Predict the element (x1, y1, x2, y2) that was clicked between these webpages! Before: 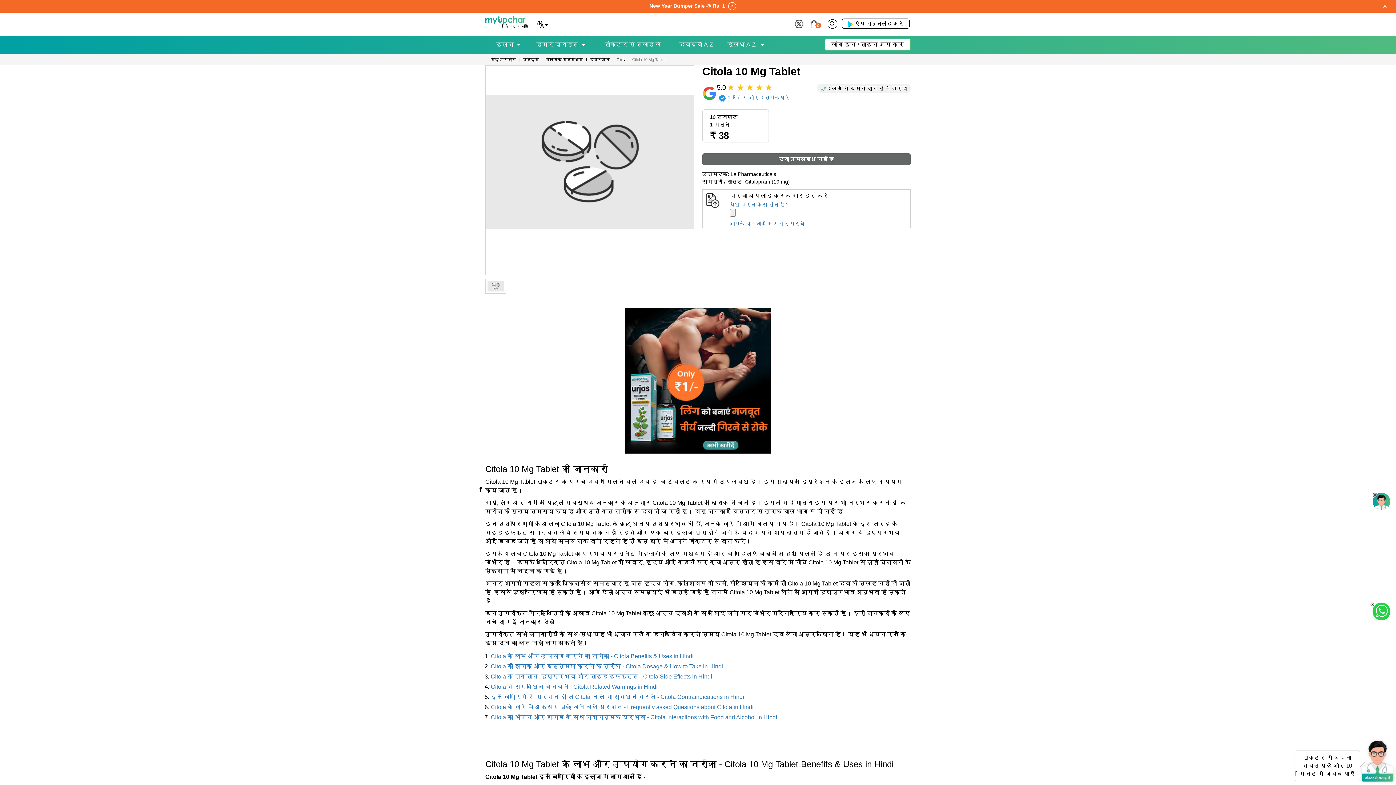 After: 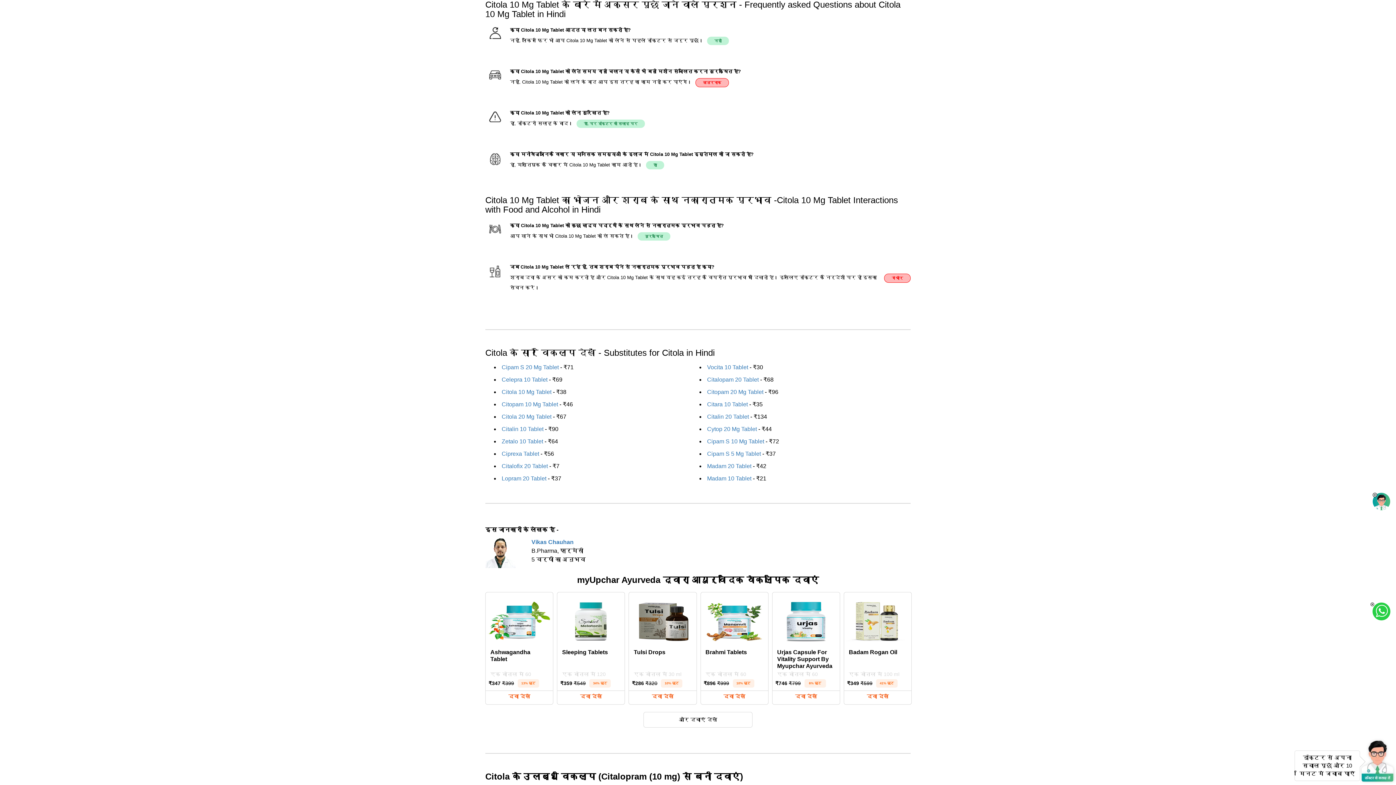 Action: label: Citola के बारे में अक्सर पूछे जाने वाले प्रश्न - Frequently asked Questions about Citola in Hindi bbox: (490, 704, 753, 710)